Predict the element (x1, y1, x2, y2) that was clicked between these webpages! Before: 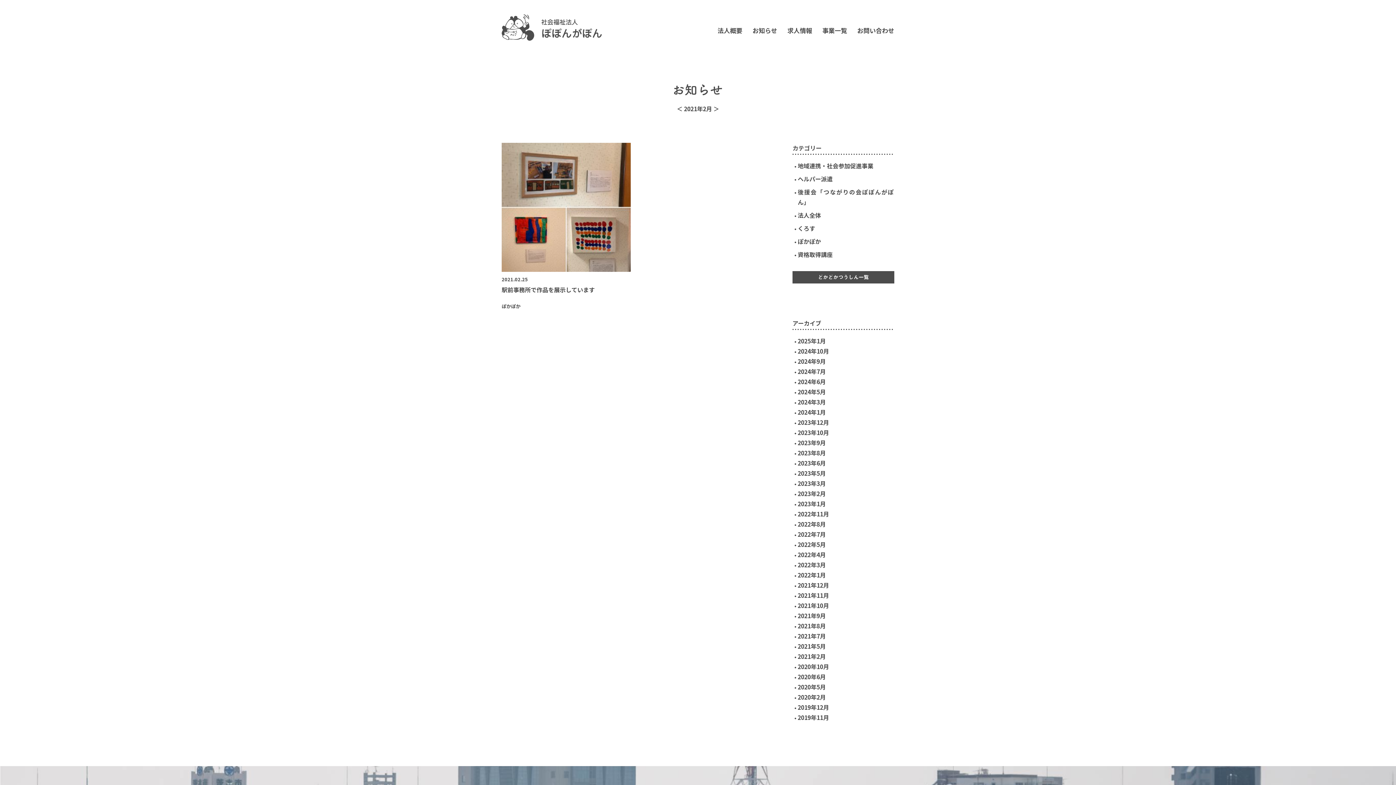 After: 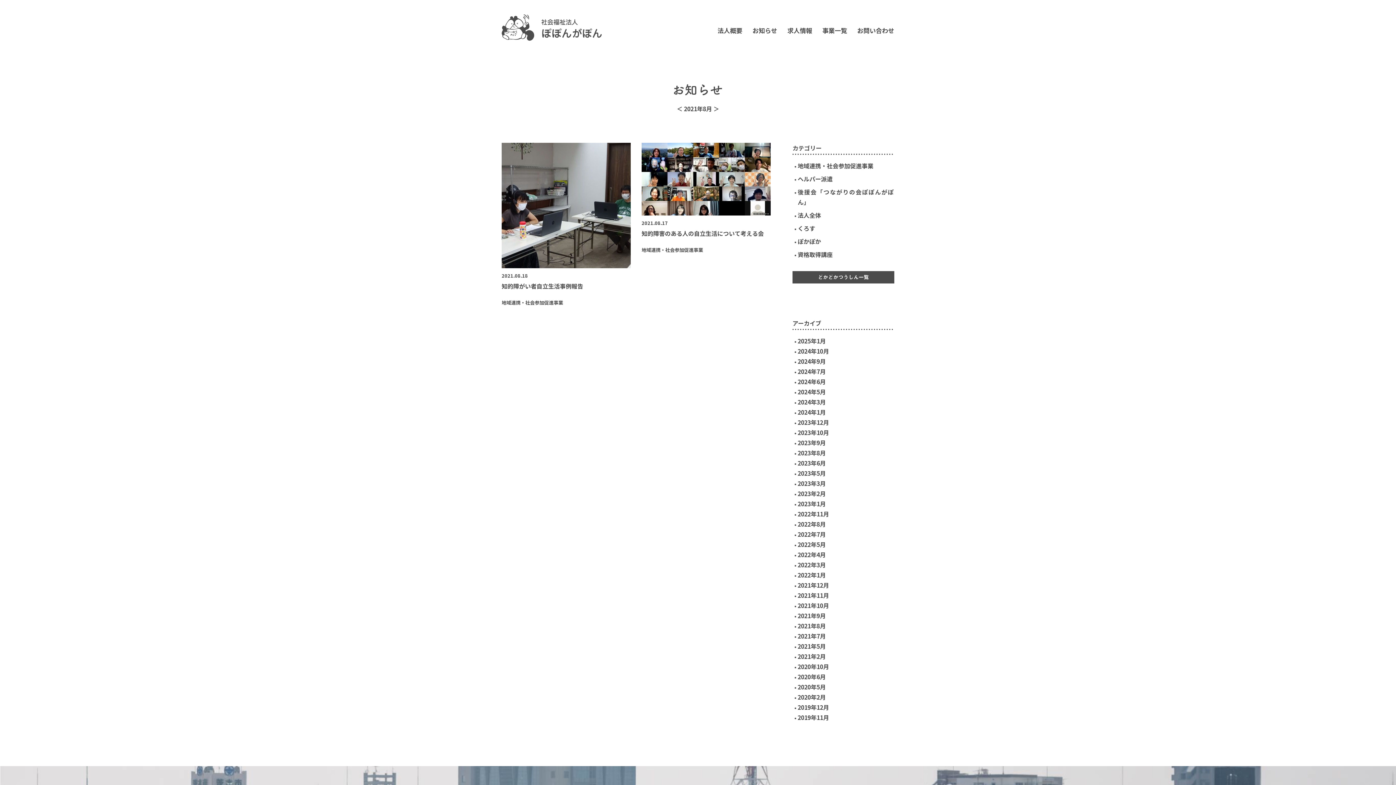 Action: bbox: (797, 621, 825, 630) label: 2021年8月